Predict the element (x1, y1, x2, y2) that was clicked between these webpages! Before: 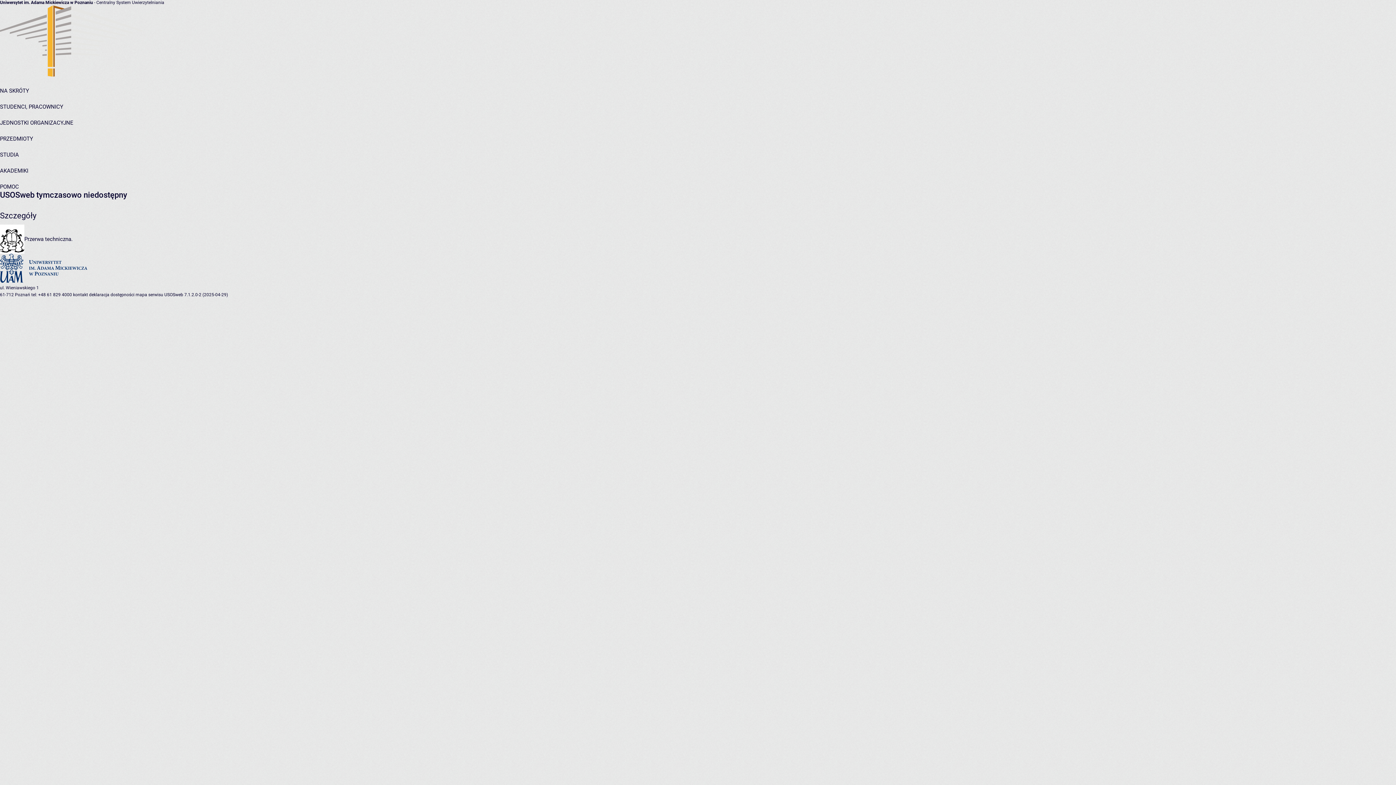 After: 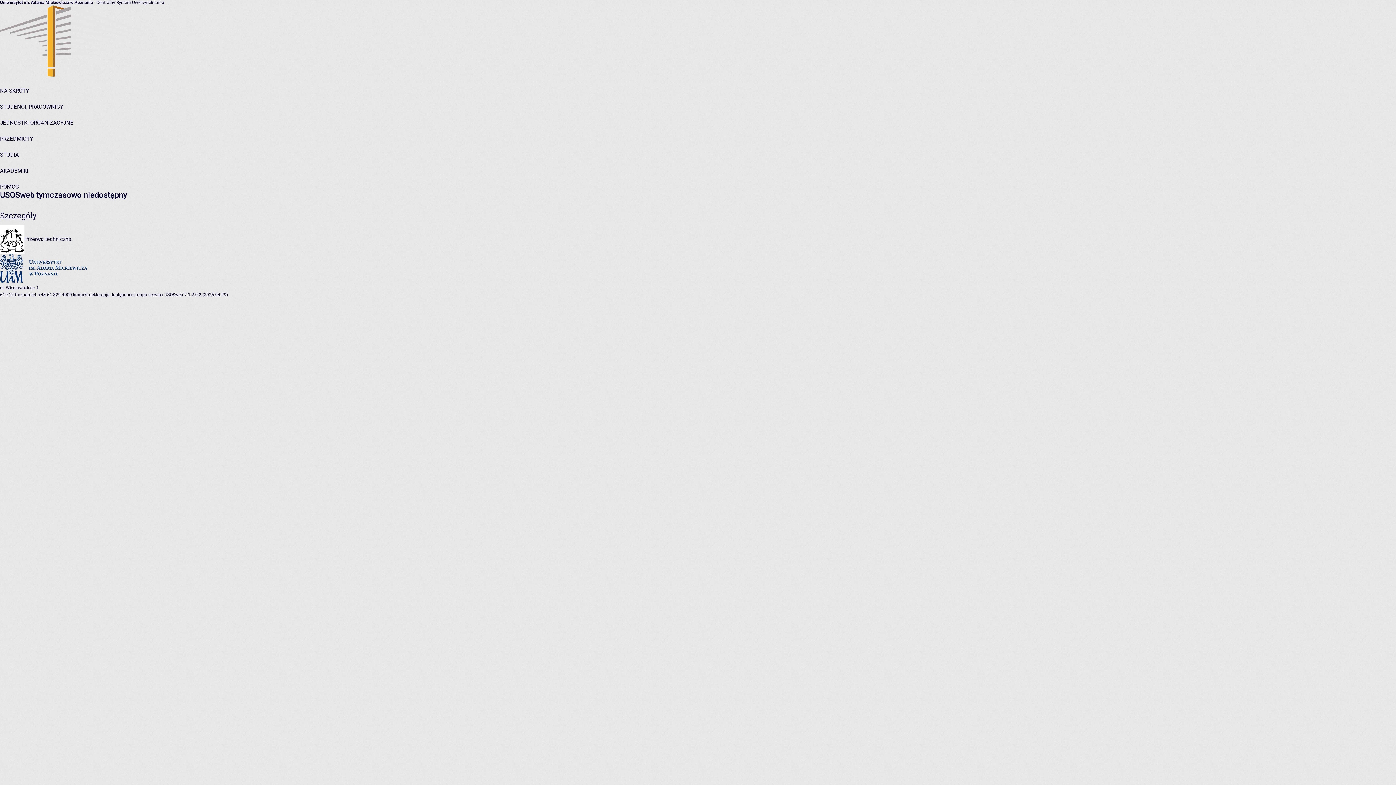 Action: bbox: (0, 135, 33, 142) label: PRZEDMIOTY